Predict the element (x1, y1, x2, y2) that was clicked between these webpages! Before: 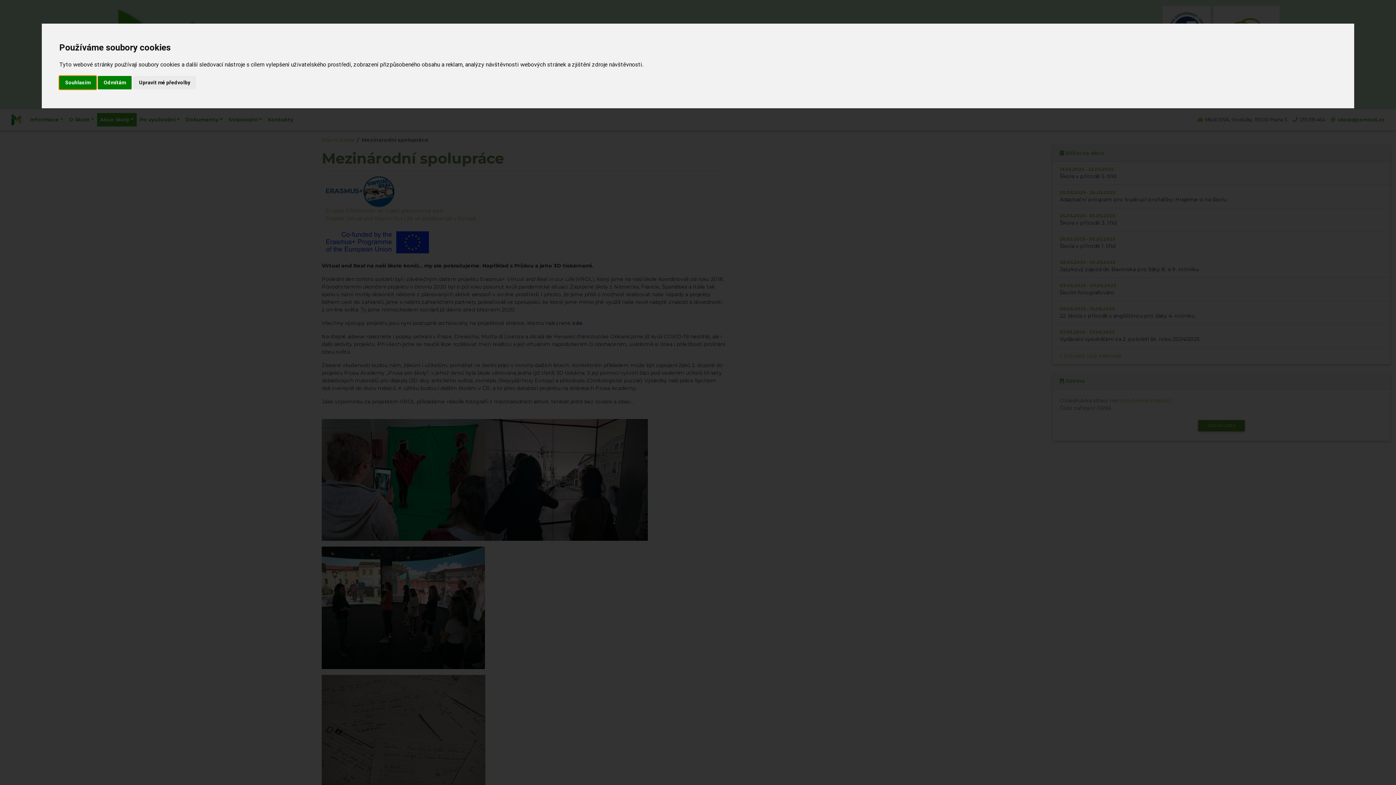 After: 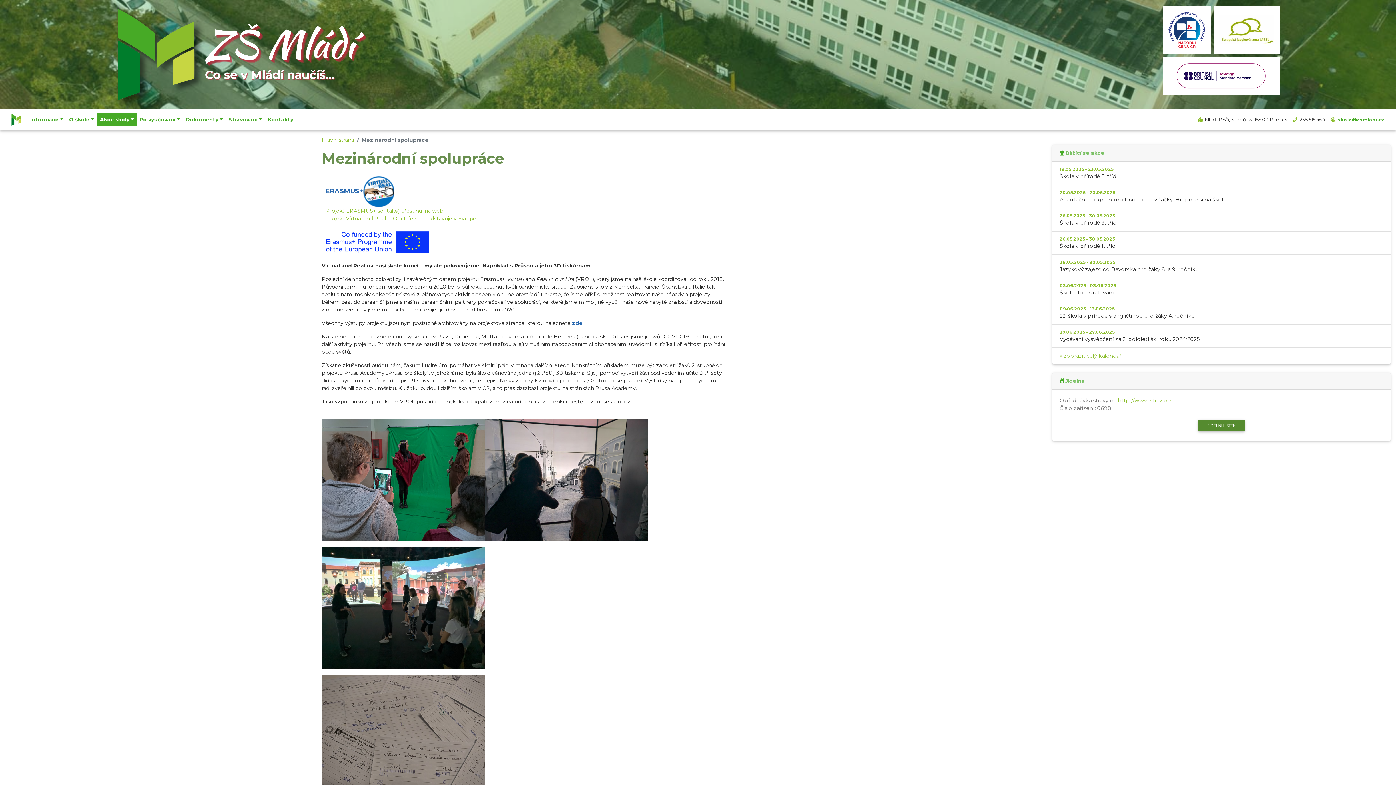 Action: label: Odmítám bbox: (97, 75, 131, 89)